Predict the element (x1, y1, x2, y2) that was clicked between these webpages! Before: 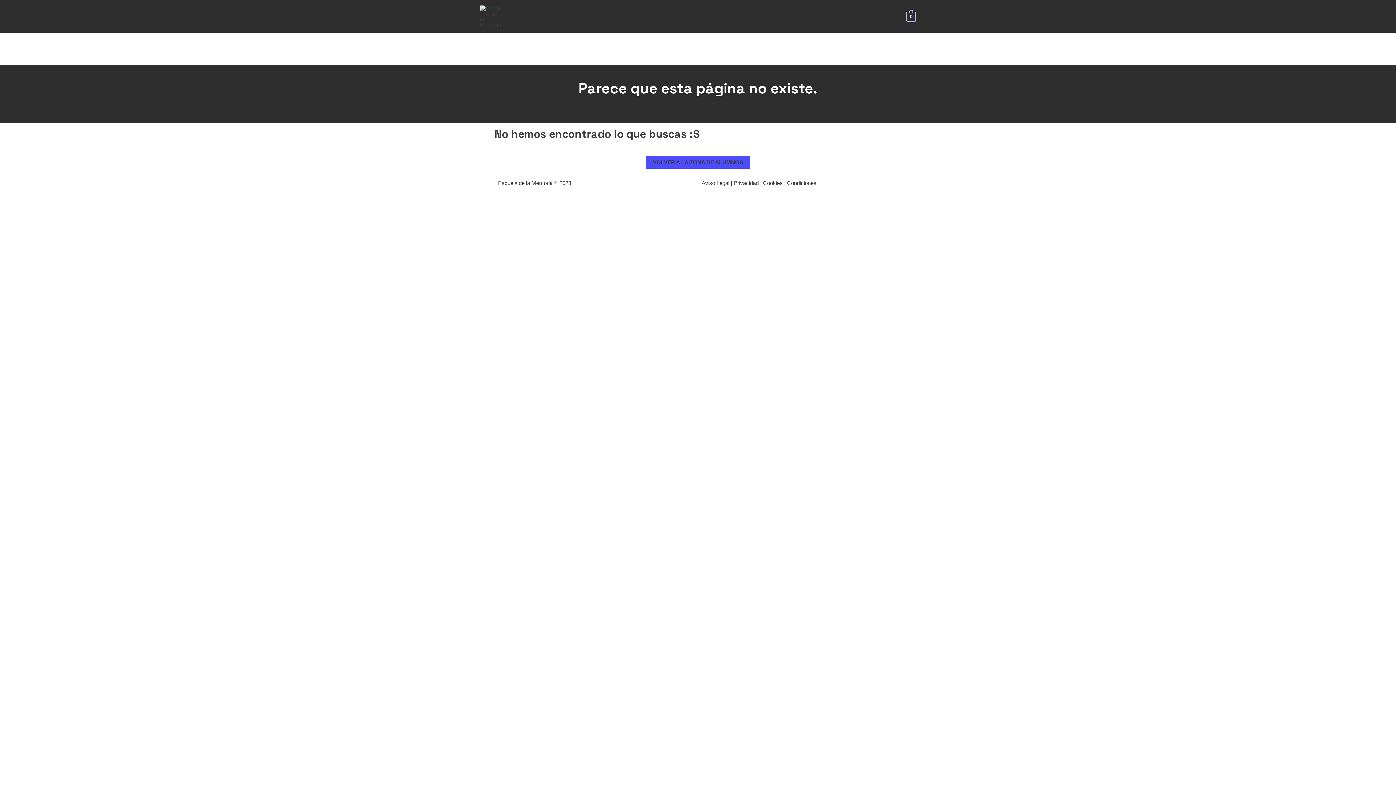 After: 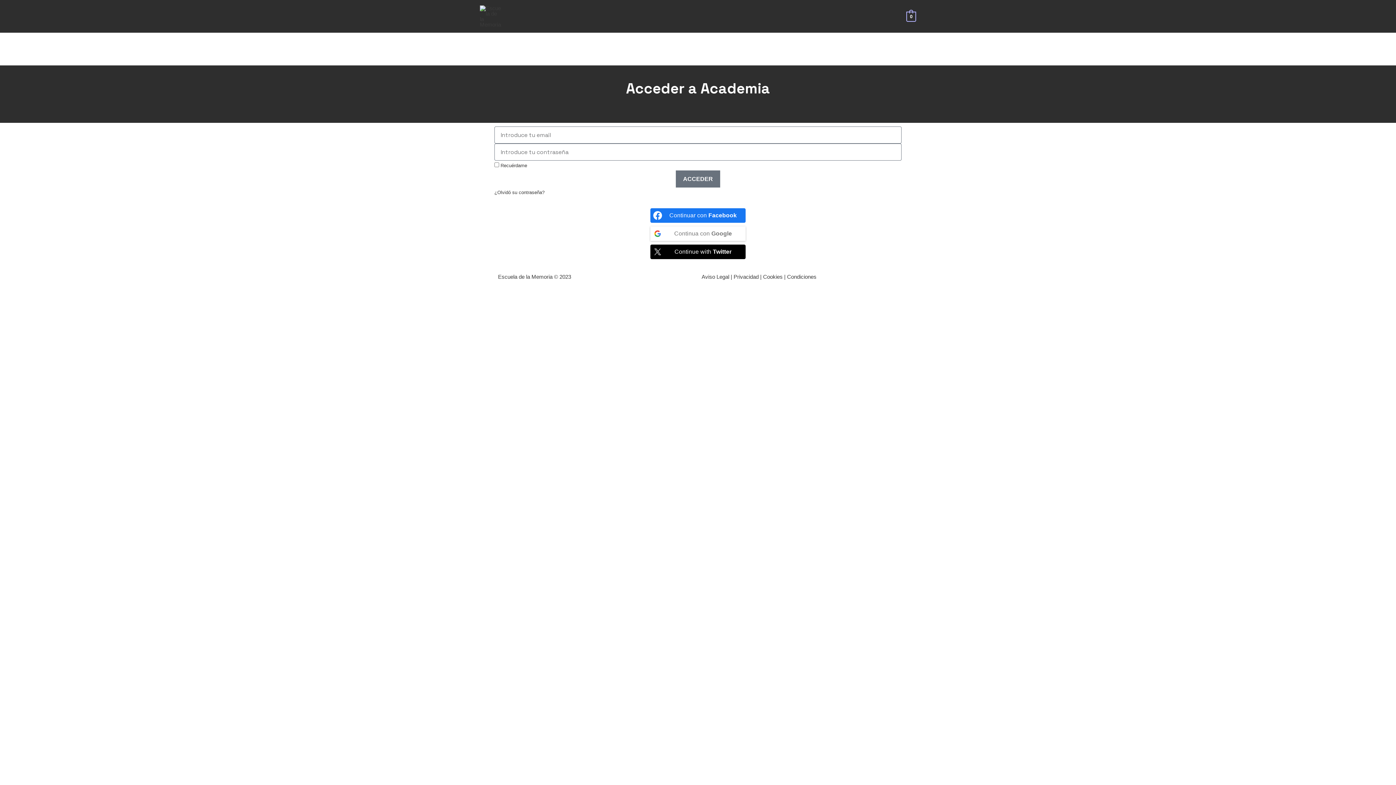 Action: bbox: (480, 12, 501, 18)